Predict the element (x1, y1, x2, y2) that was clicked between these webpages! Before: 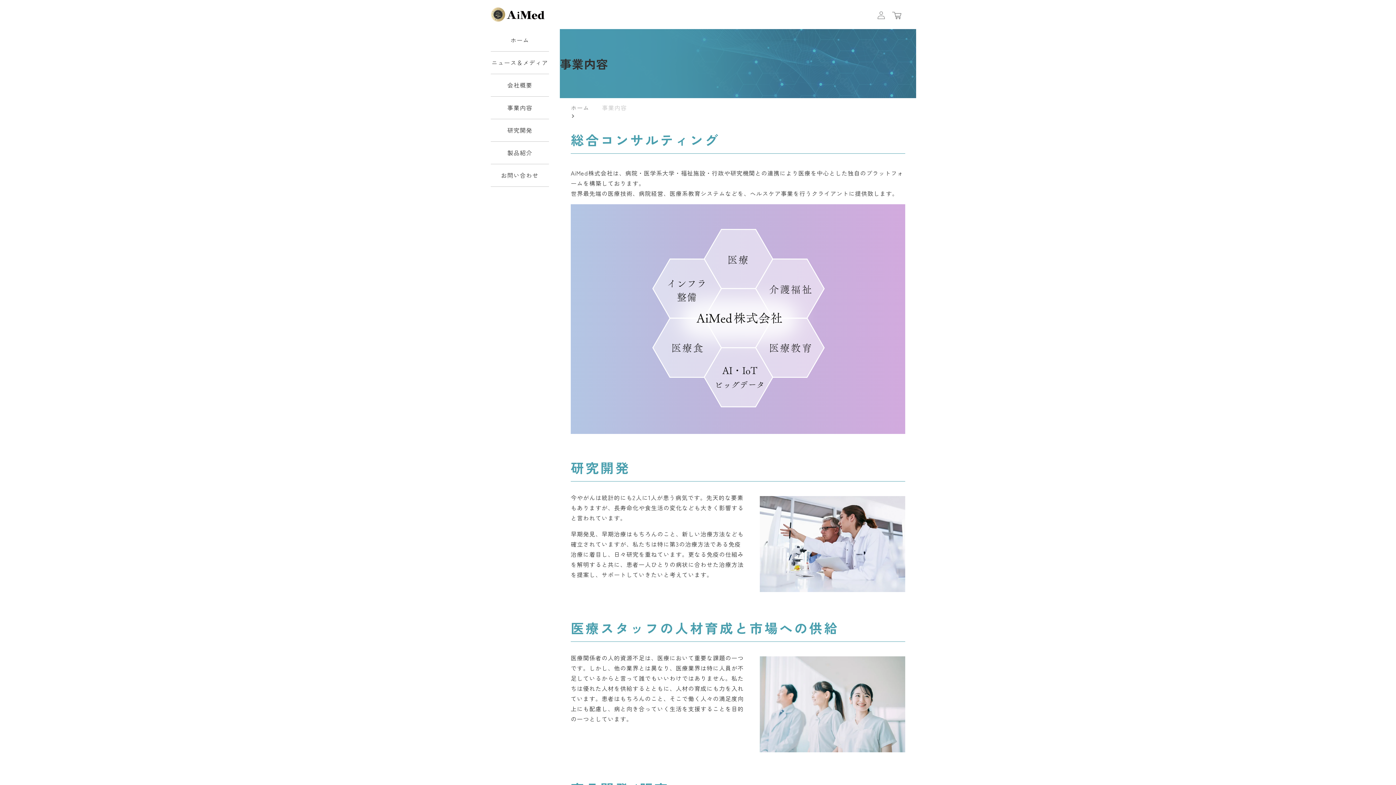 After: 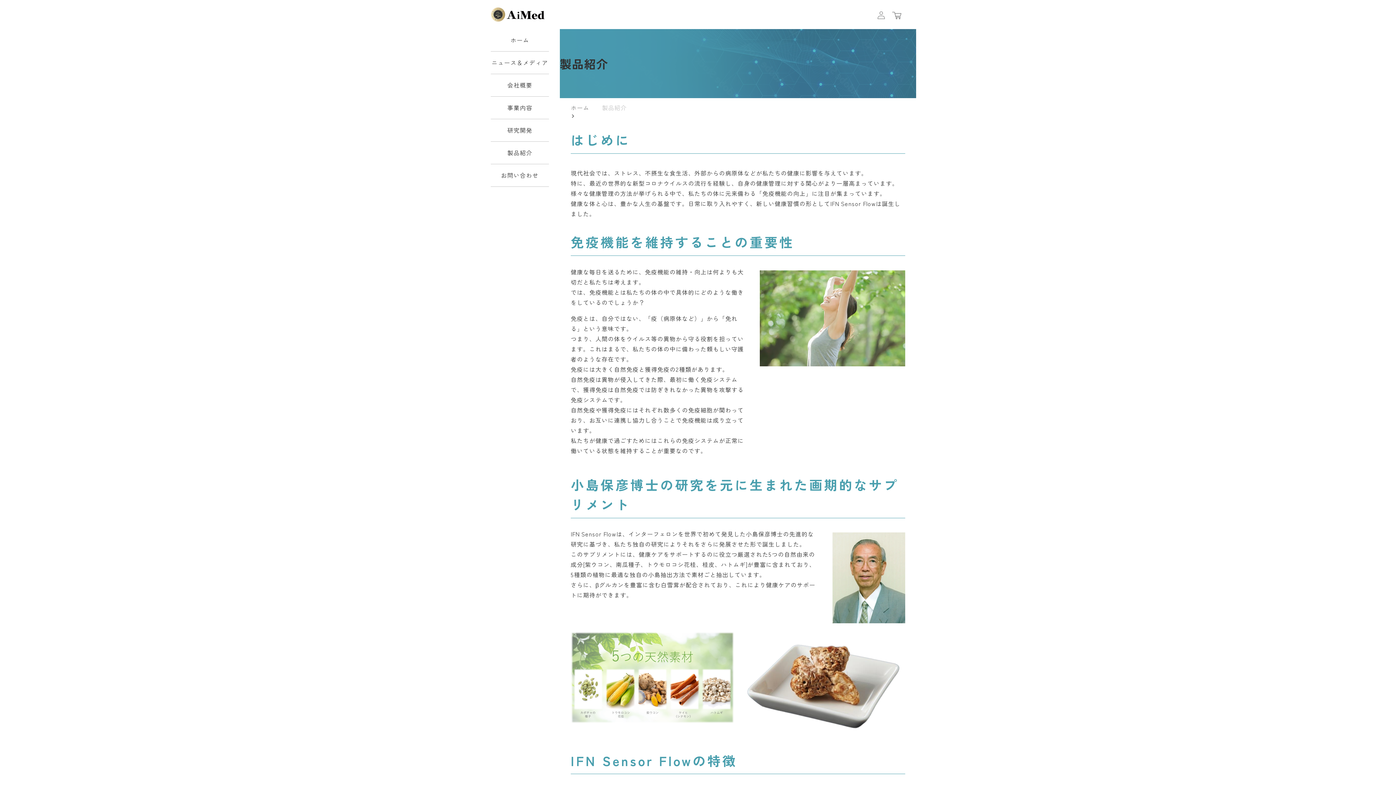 Action: bbox: (490, 144, 549, 161) label: 製品紹介